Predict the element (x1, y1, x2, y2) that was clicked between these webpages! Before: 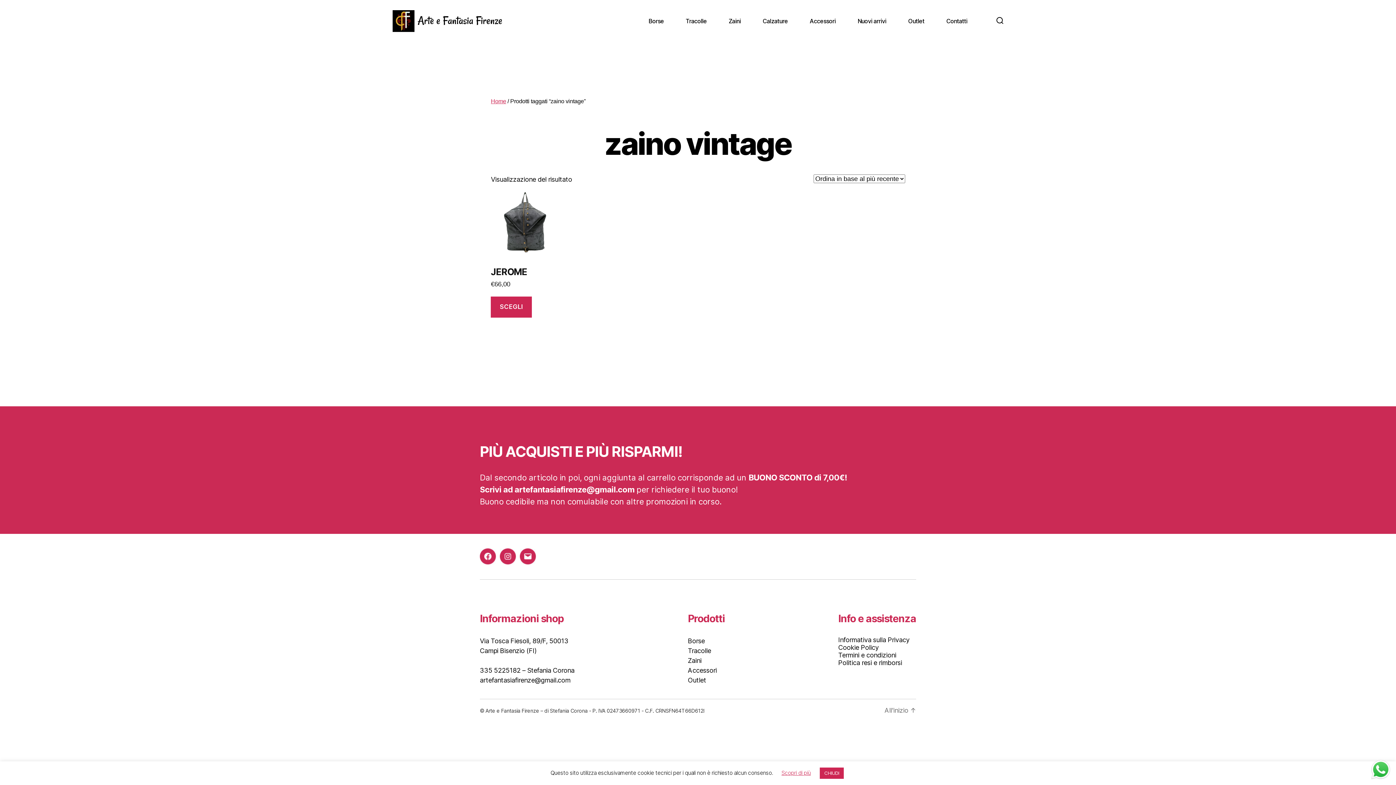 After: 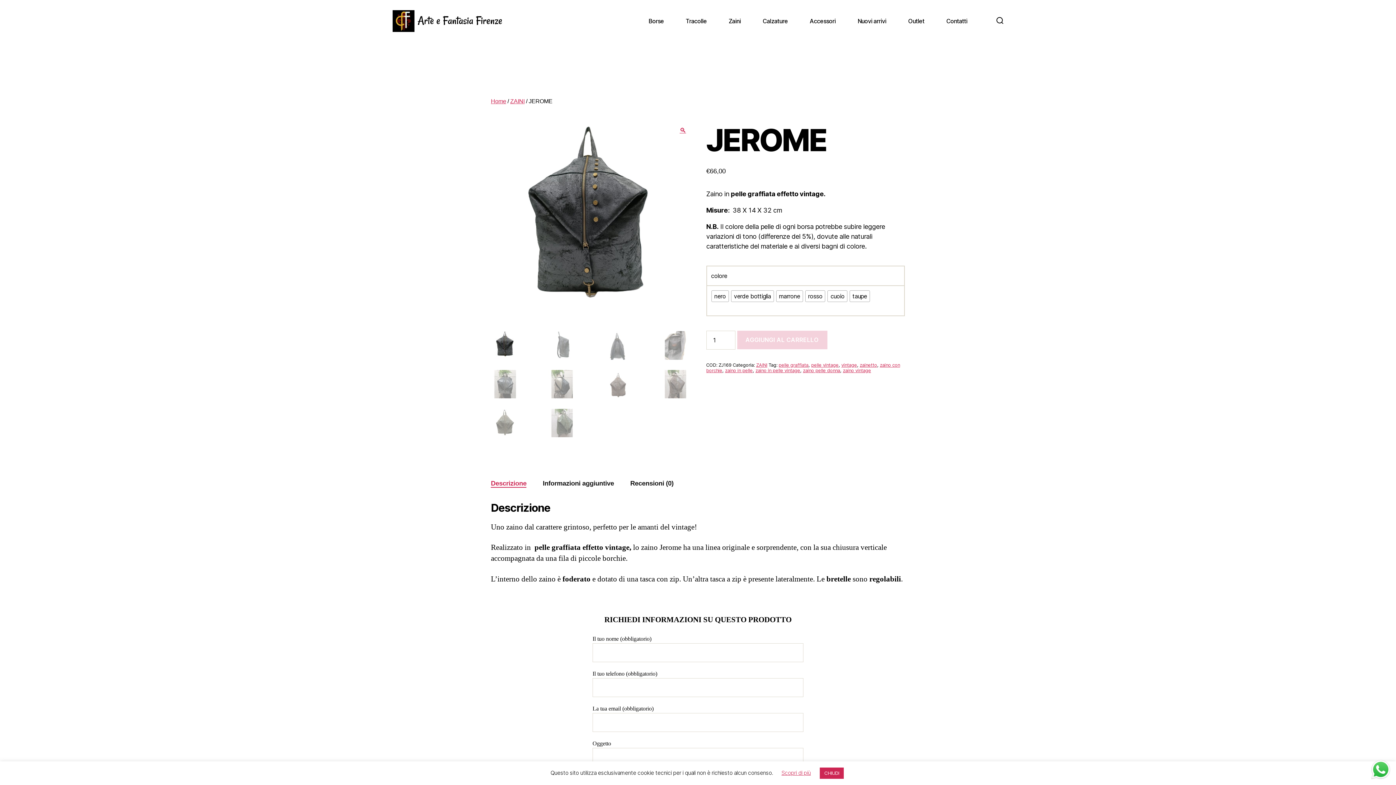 Action: label: Seleziona le opzioni per “JEROME” bbox: (491, 296, 531, 317)